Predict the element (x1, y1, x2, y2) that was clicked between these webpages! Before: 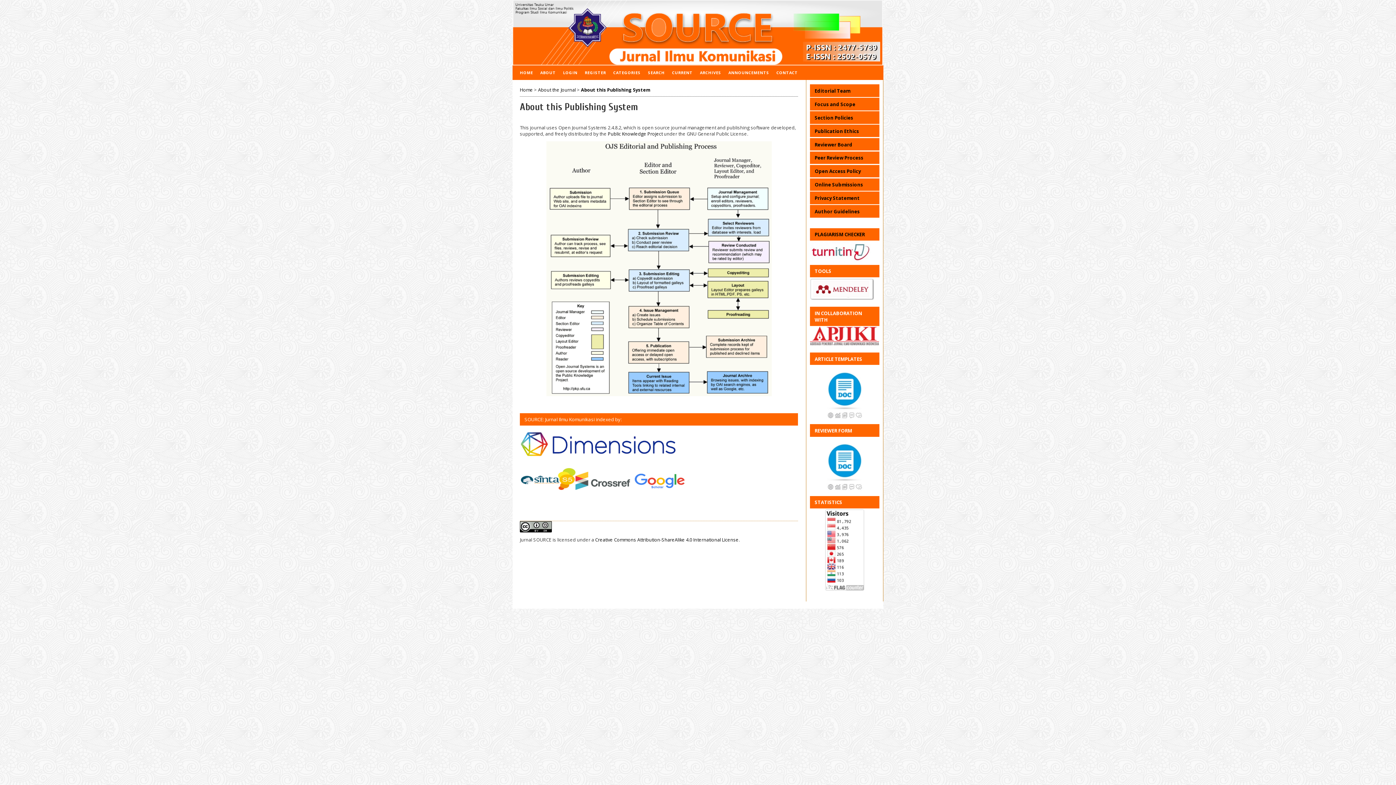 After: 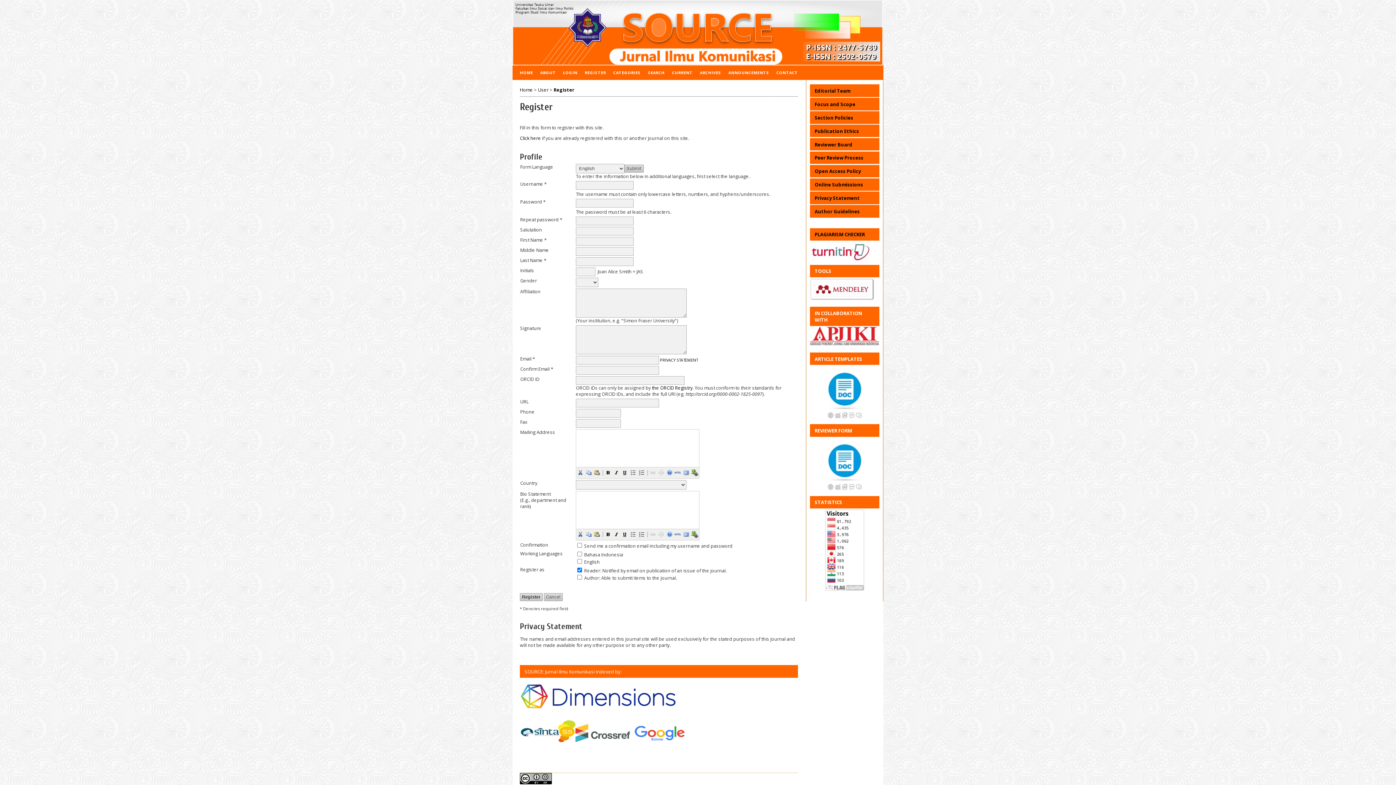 Action: label: REGISTER bbox: (581, 65, 609, 80)